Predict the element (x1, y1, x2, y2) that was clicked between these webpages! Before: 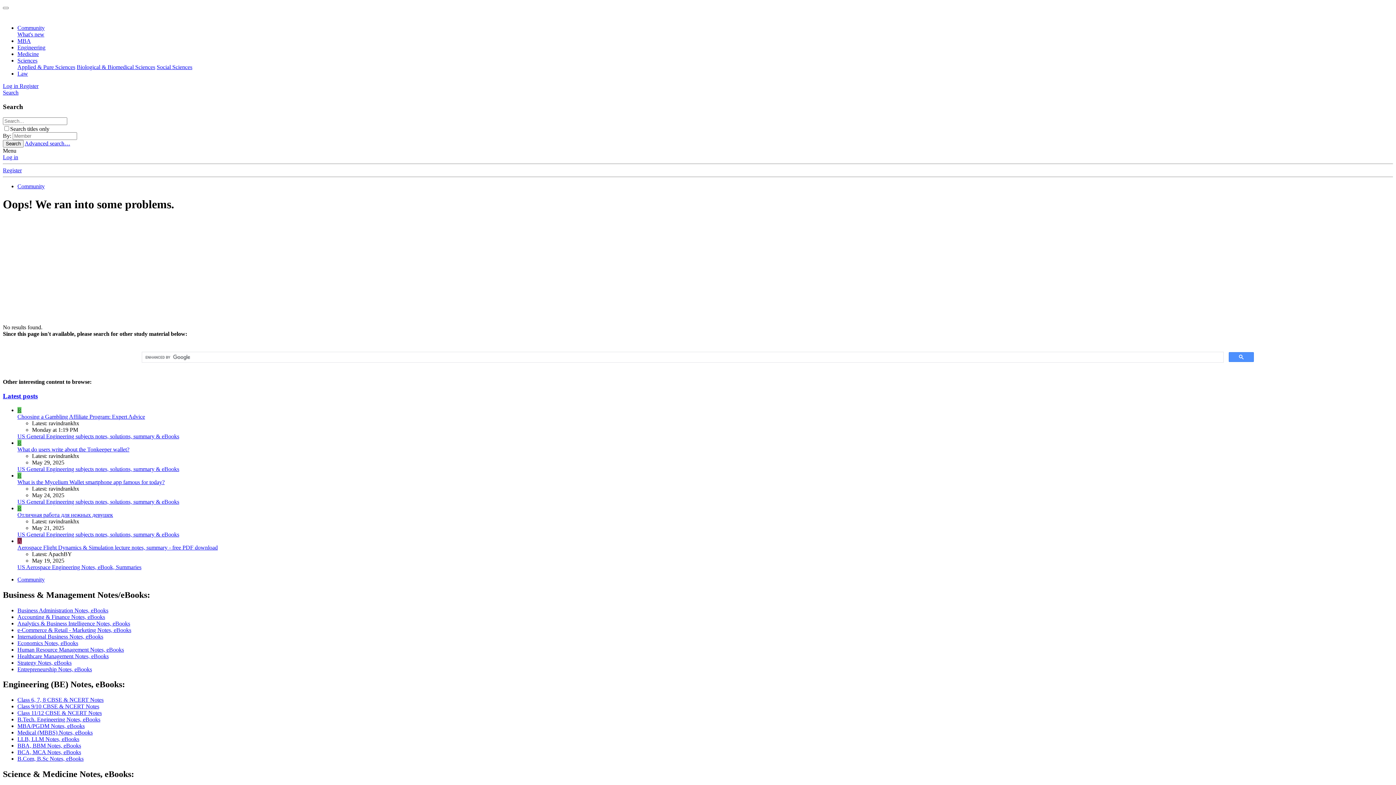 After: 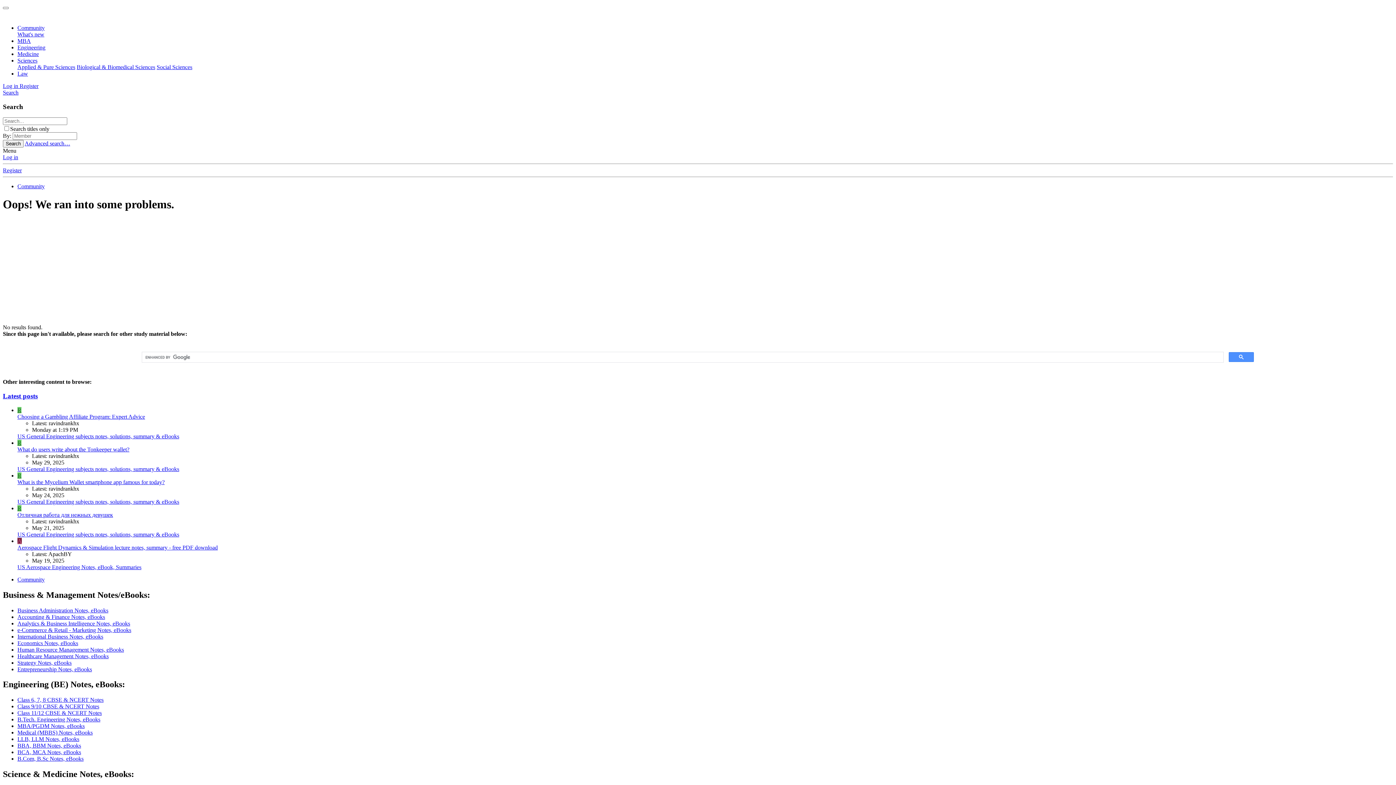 Action: bbox: (17, 736, 79, 742) label: LLB, LLM Notes, eBooks